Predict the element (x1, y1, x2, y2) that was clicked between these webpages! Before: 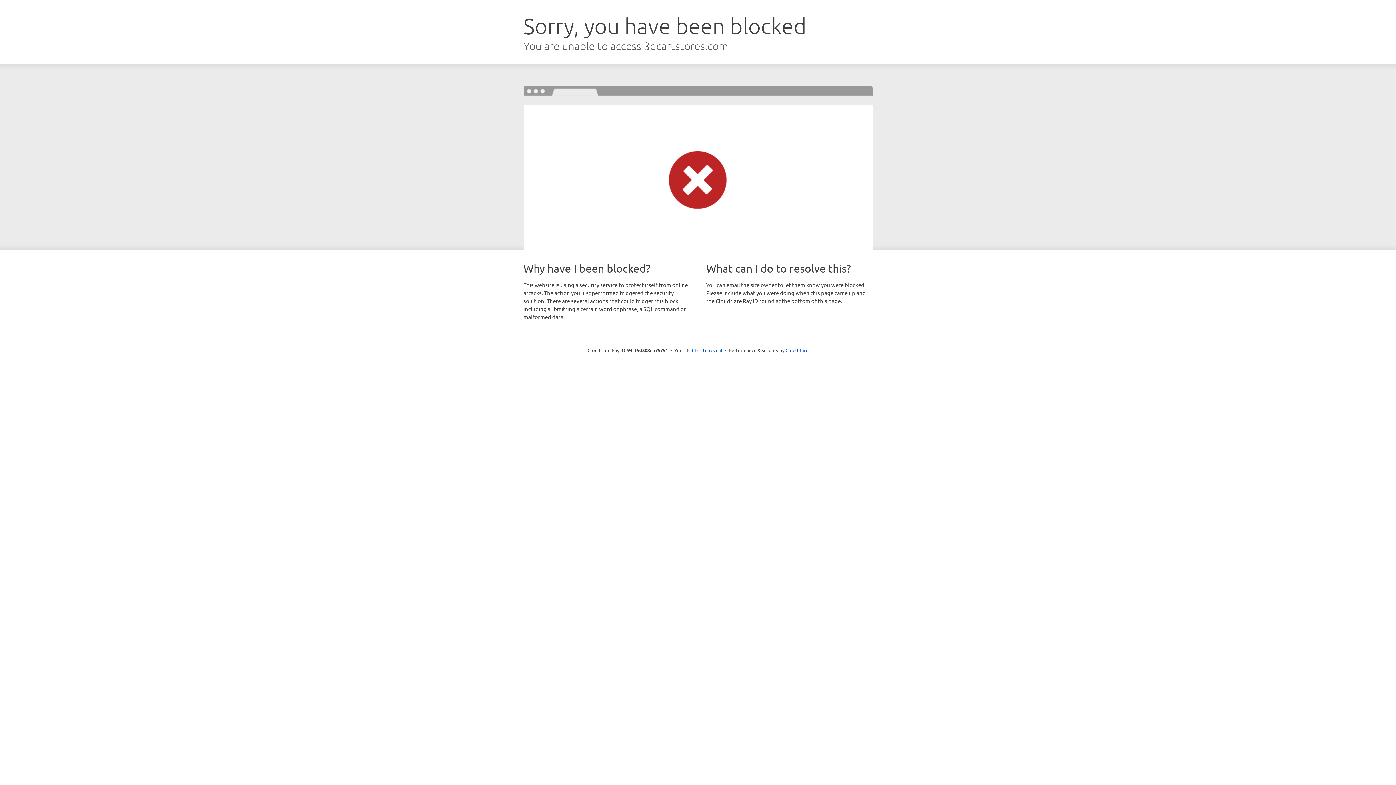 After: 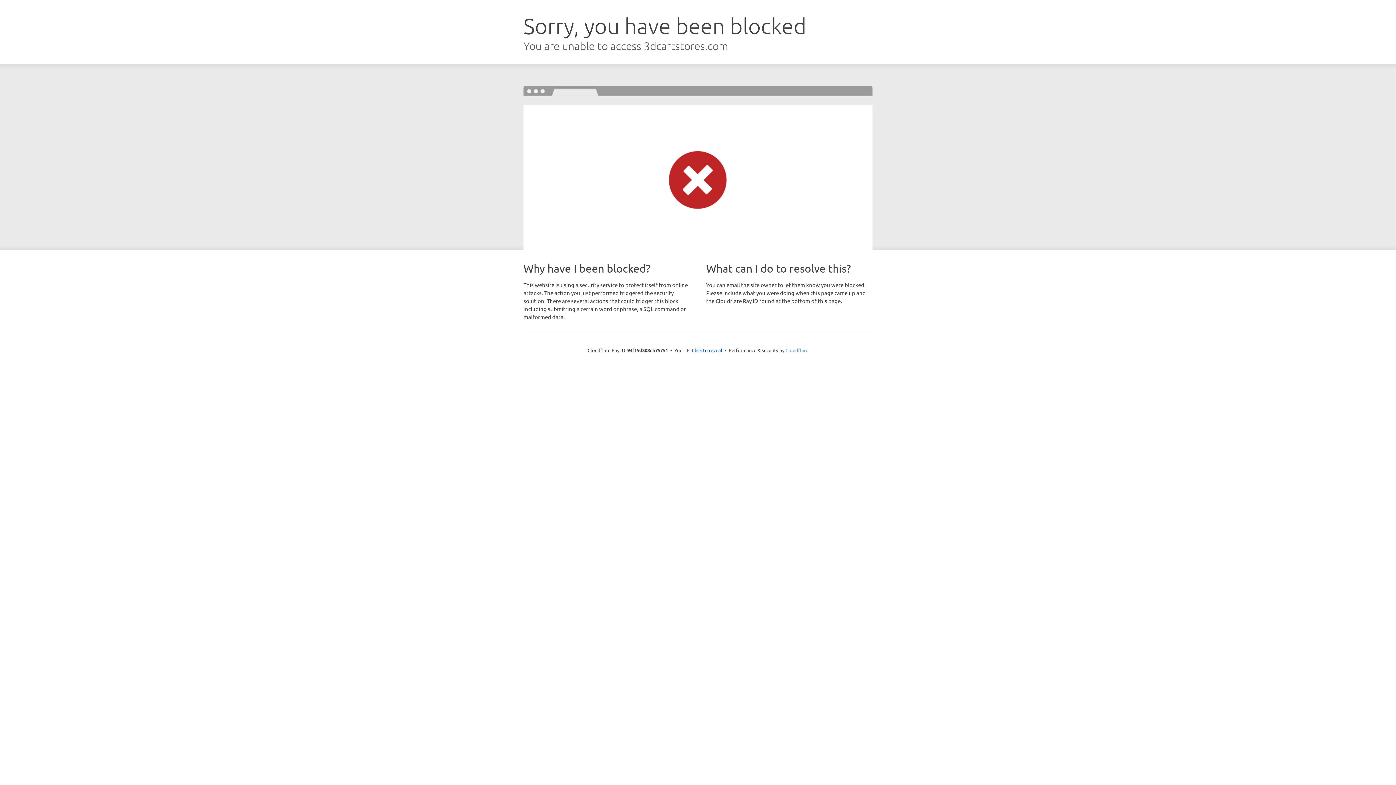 Action: bbox: (785, 347, 808, 353) label: Cloudflare